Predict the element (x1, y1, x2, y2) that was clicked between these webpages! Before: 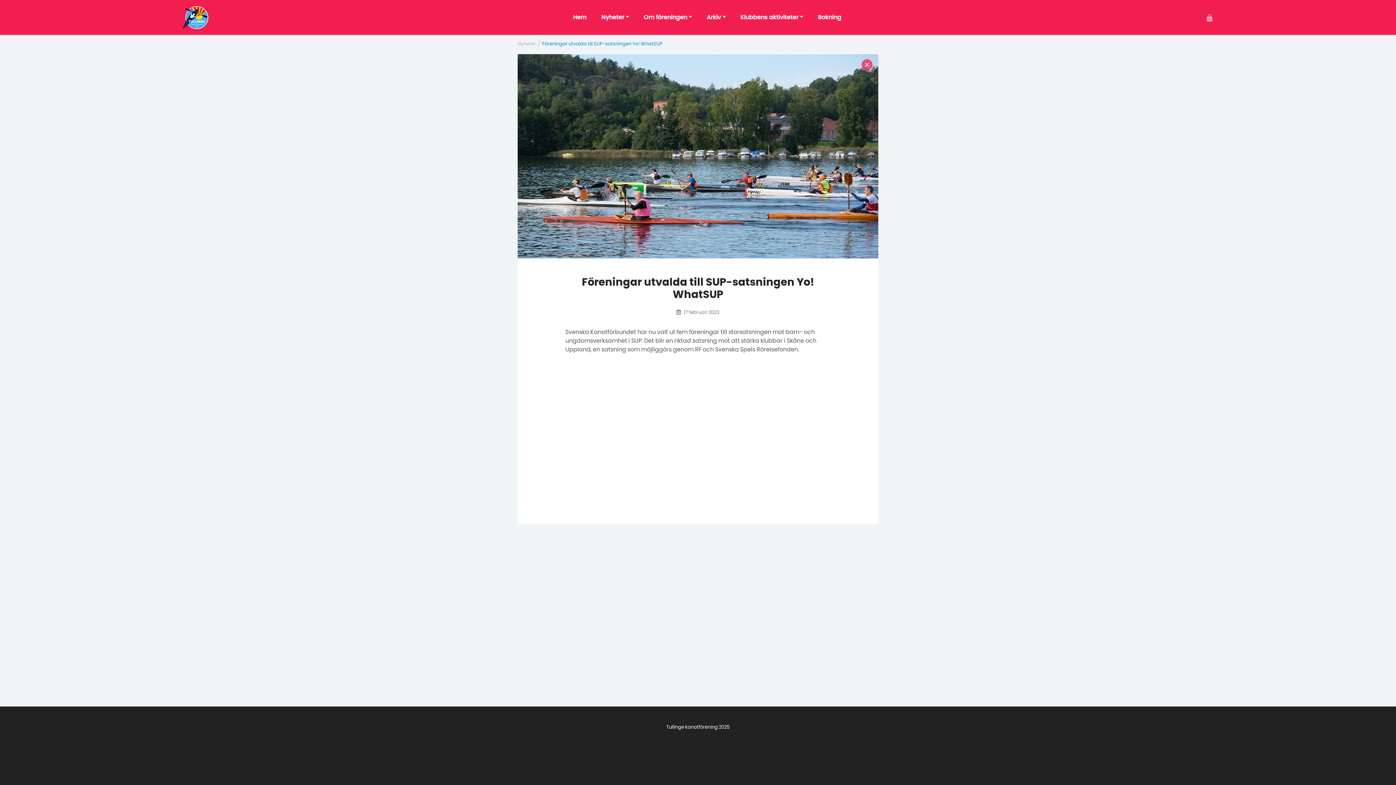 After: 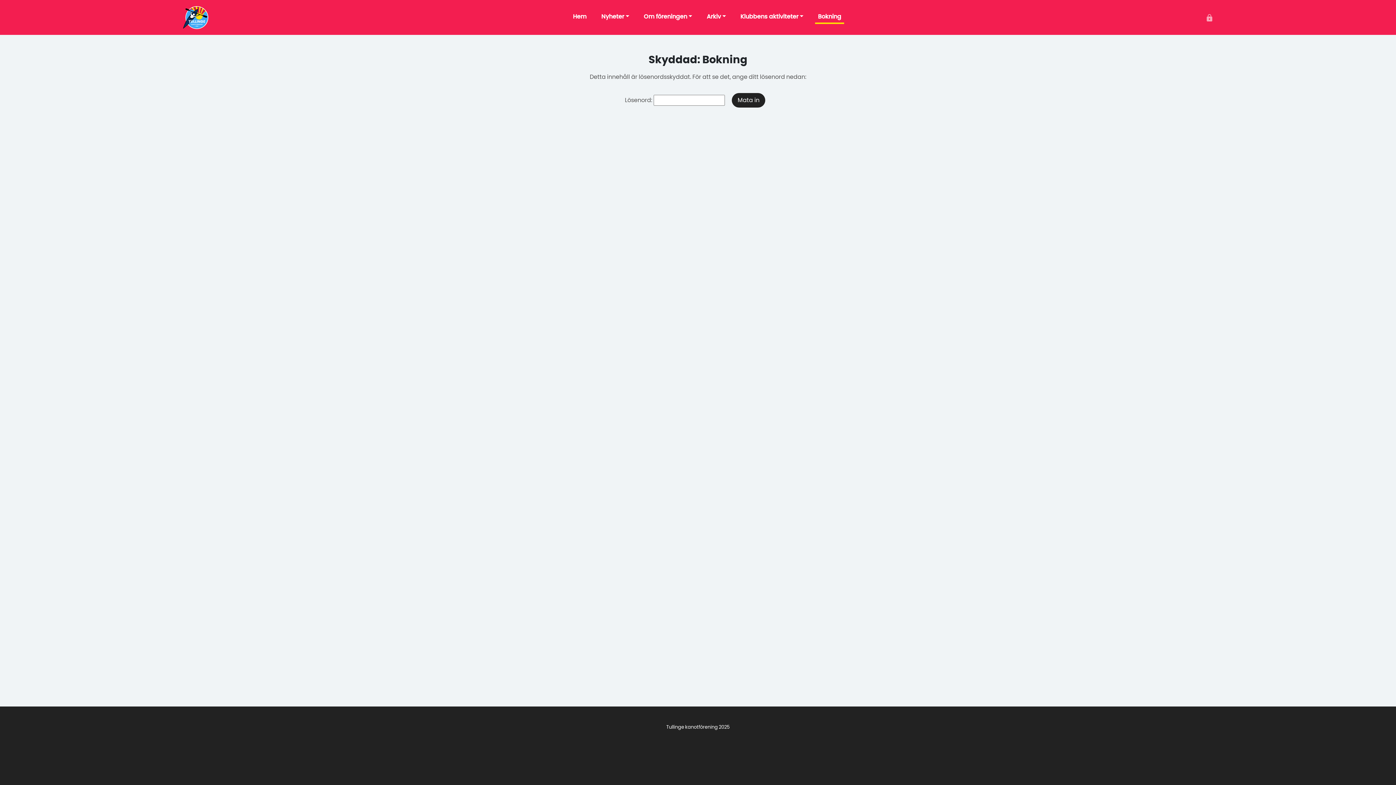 Action: bbox: (815, 11, 844, 23) label: Bokning